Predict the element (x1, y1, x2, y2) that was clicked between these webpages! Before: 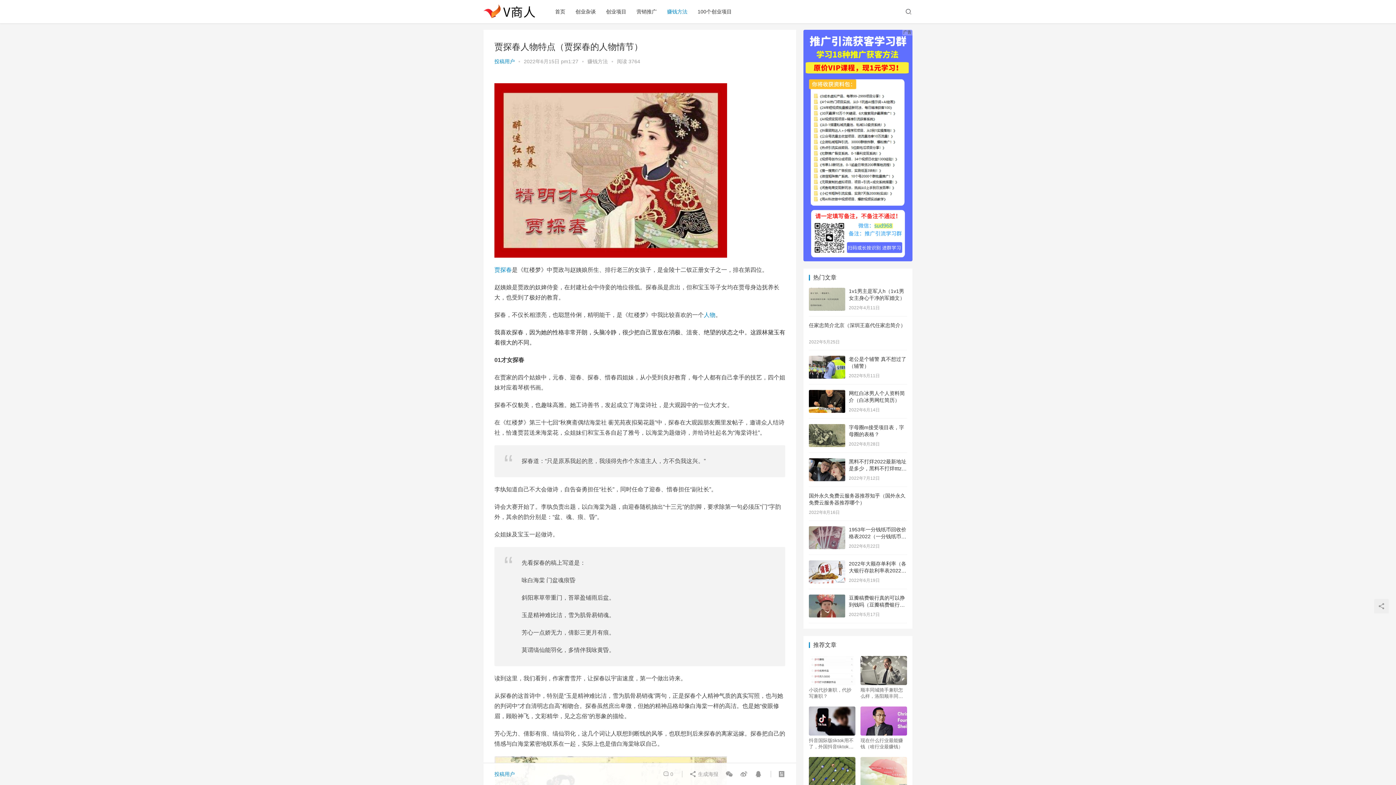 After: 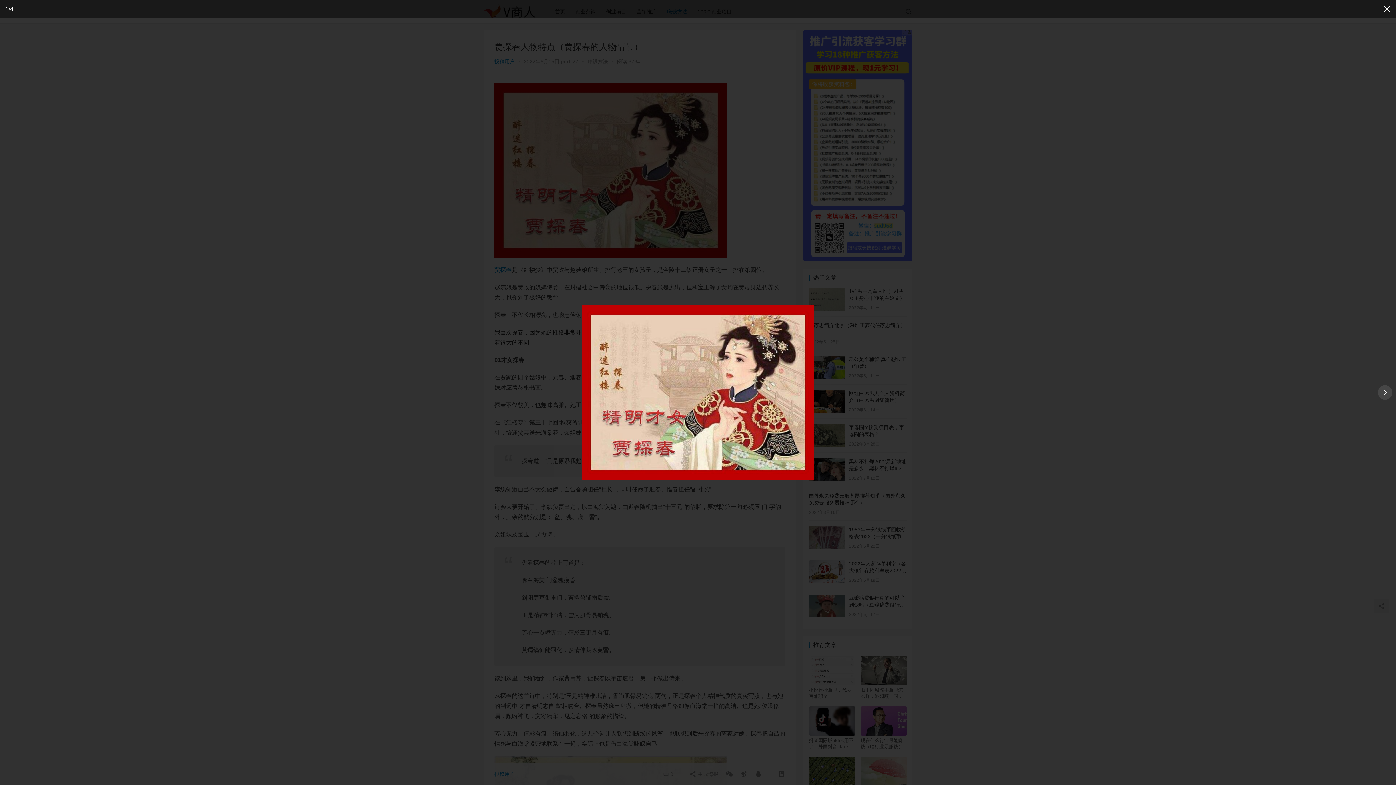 Action: bbox: (494, 84, 727, 90)